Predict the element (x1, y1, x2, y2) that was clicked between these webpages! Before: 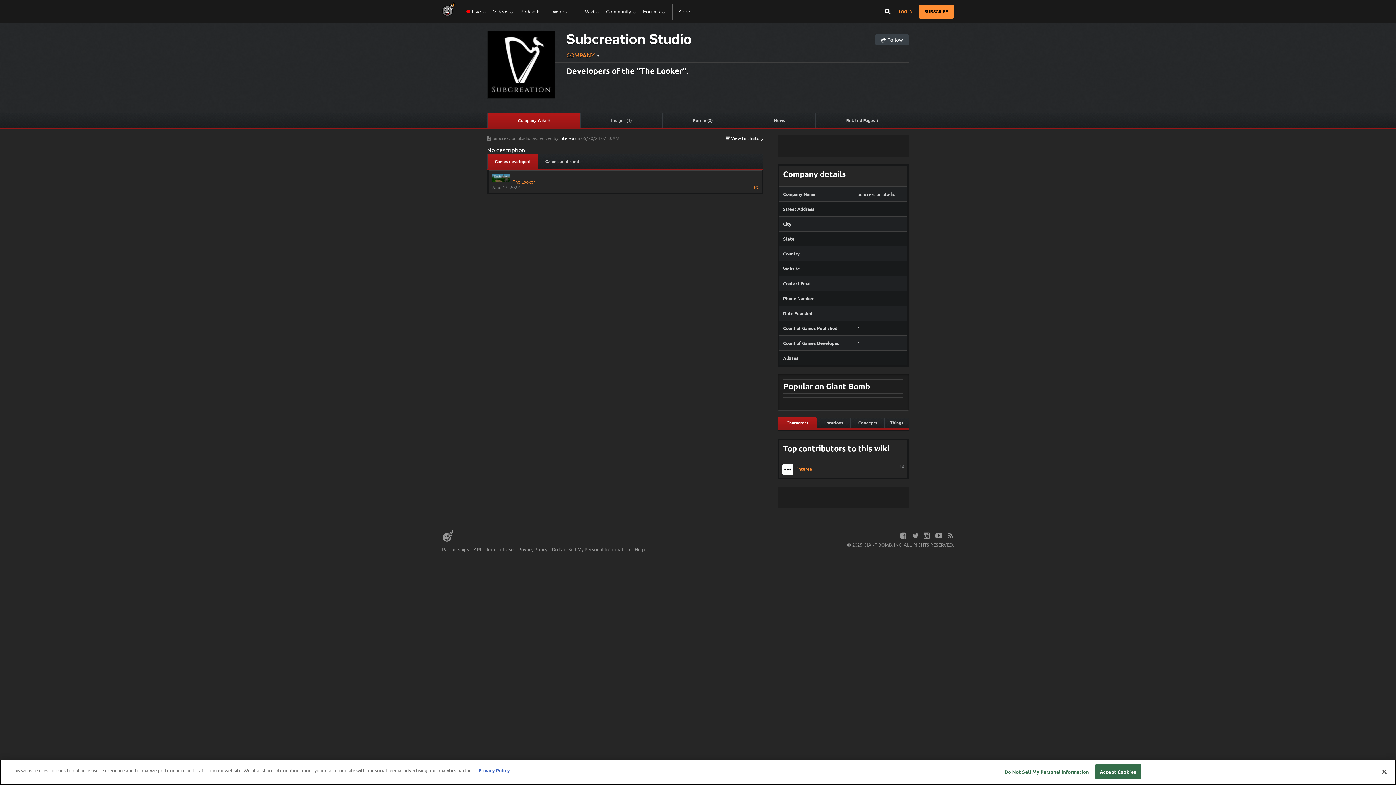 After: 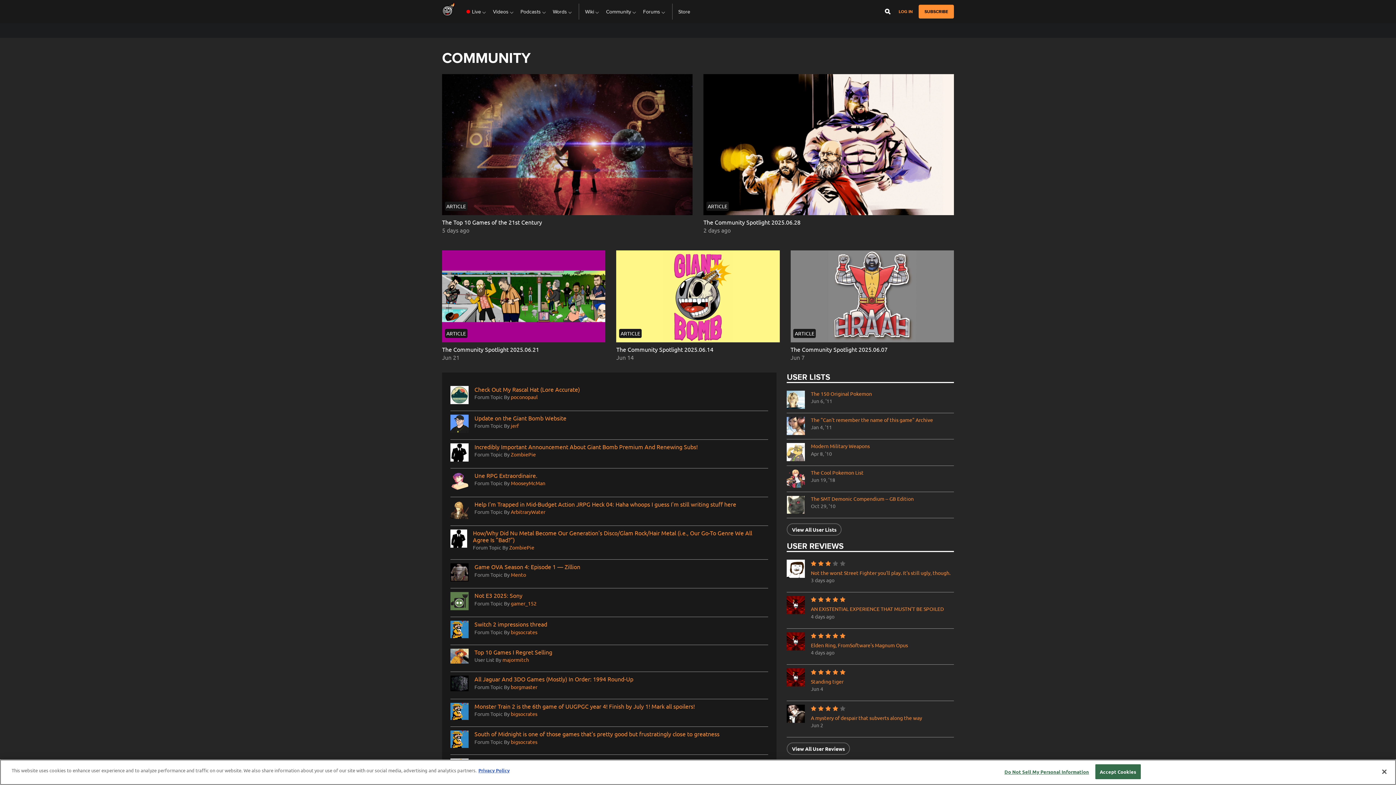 Action: bbox: (606, 0, 637, 23) label: Community